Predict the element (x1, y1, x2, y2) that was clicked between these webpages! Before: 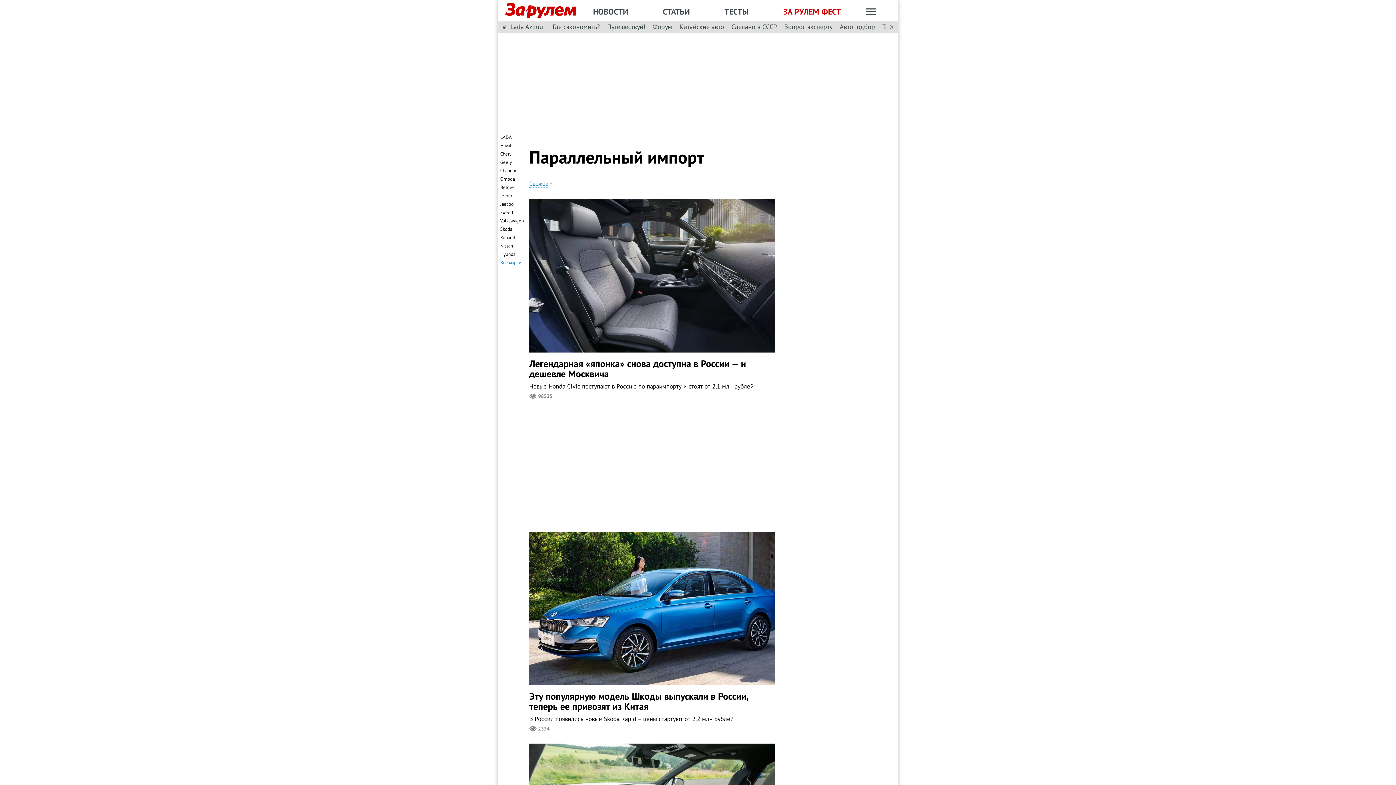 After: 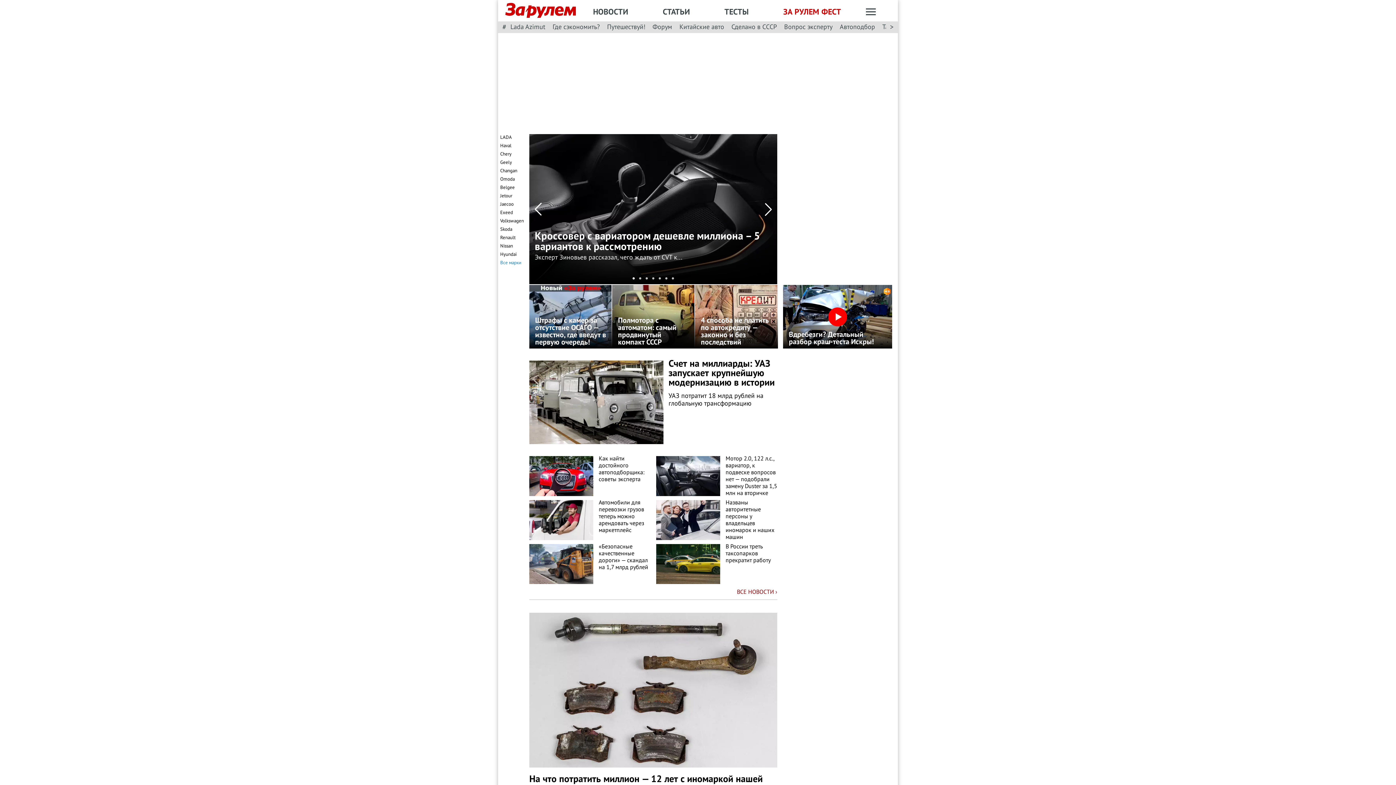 Action: bbox: (505, 2, 576, 18) label: Лого ЗаРулем